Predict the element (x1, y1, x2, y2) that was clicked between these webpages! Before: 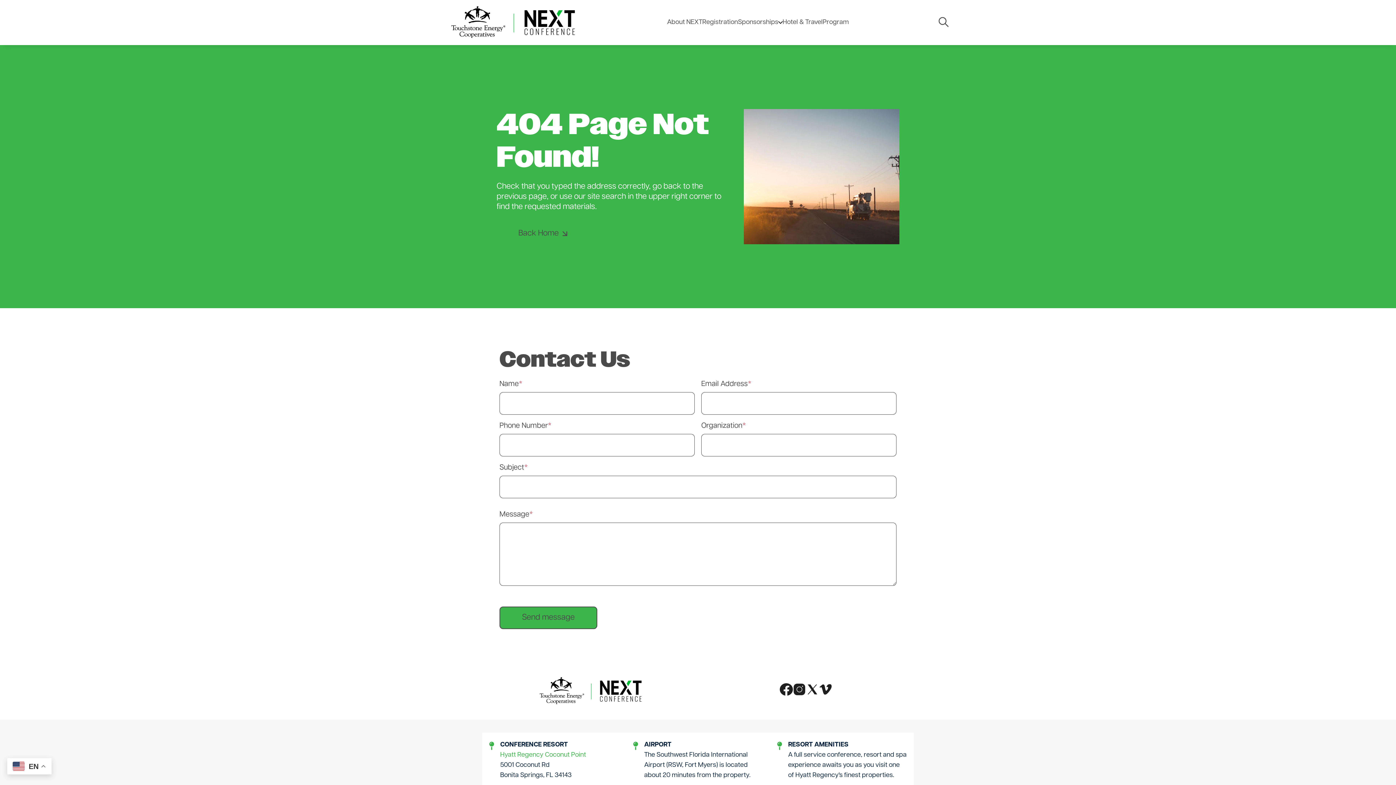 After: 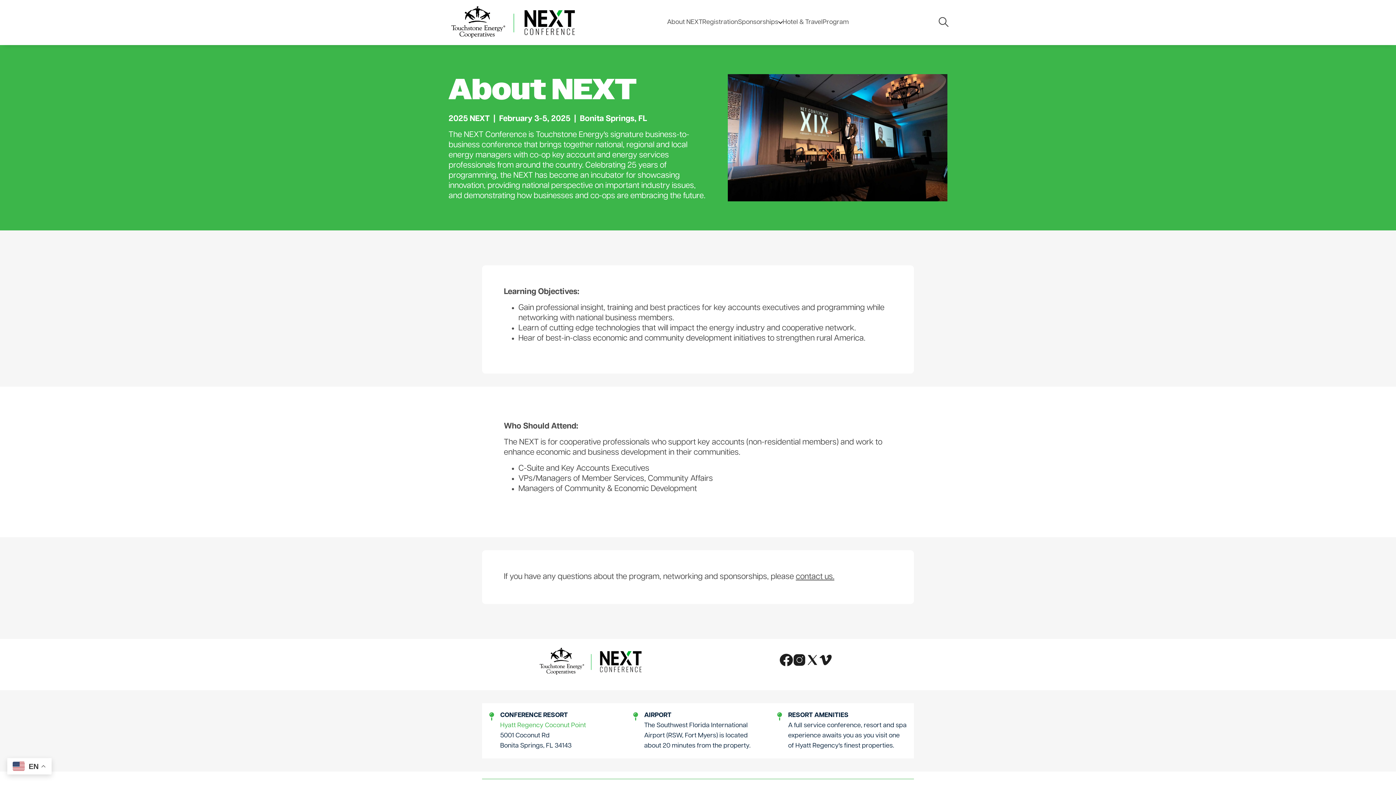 Action: bbox: (667, 4, 702, 40) label: About NEXT